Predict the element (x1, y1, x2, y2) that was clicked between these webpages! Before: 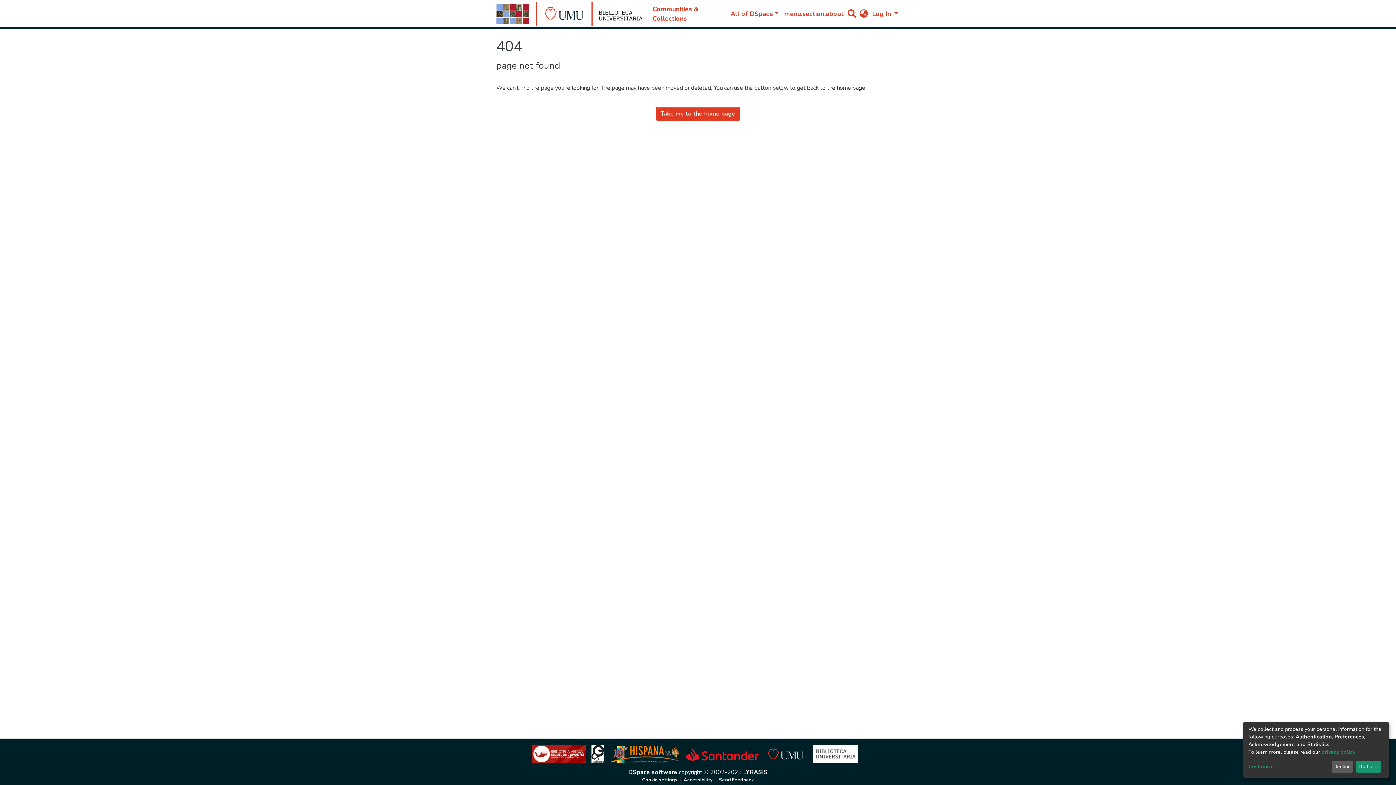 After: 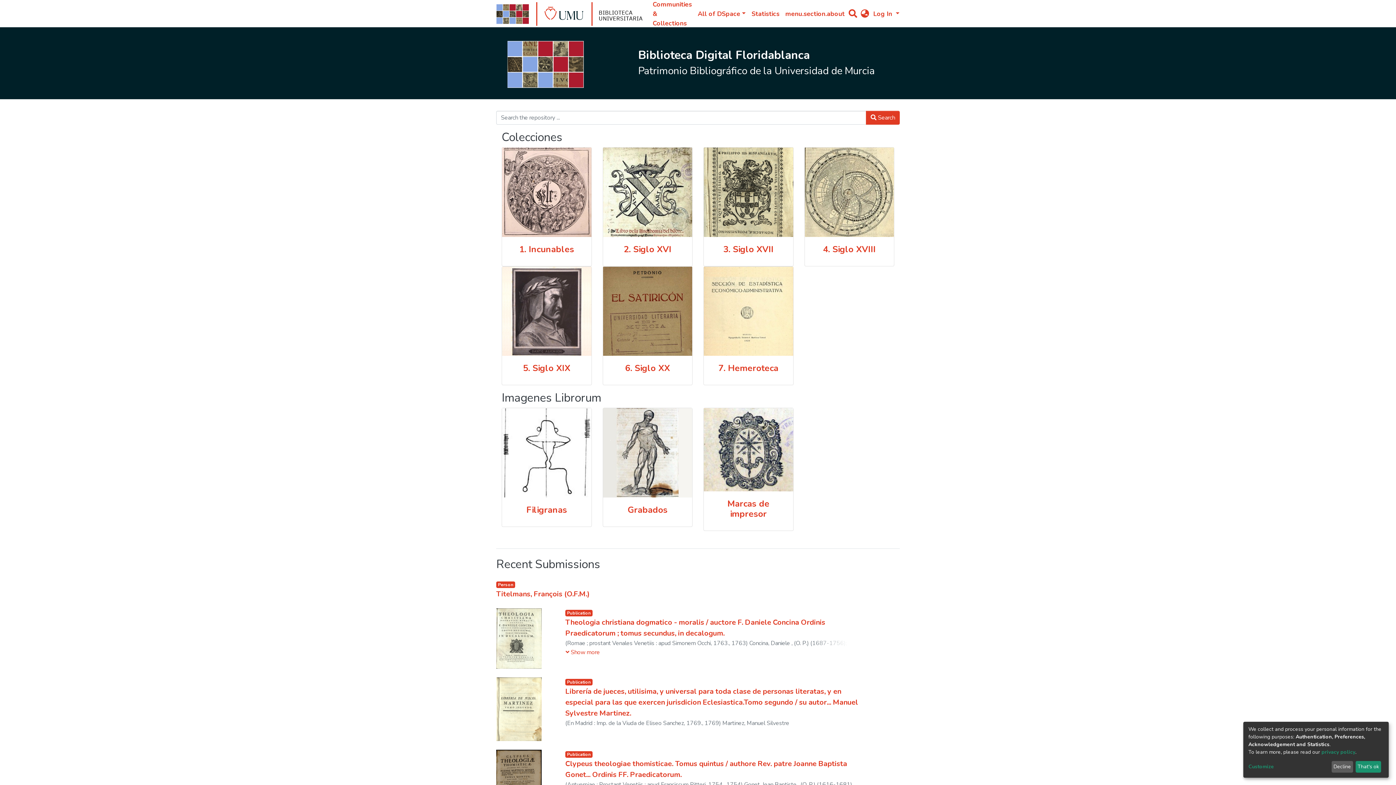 Action: bbox: (496, 2, 537, 25)